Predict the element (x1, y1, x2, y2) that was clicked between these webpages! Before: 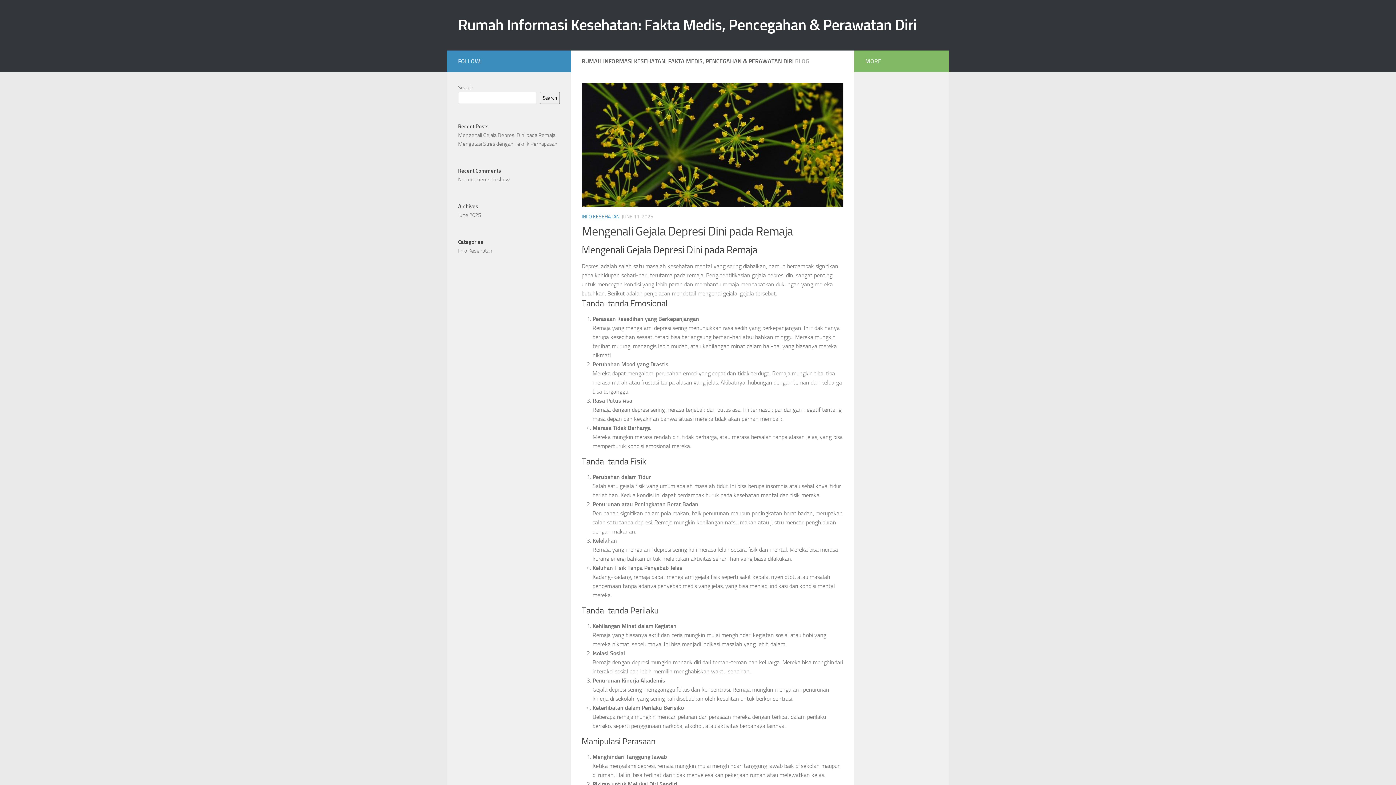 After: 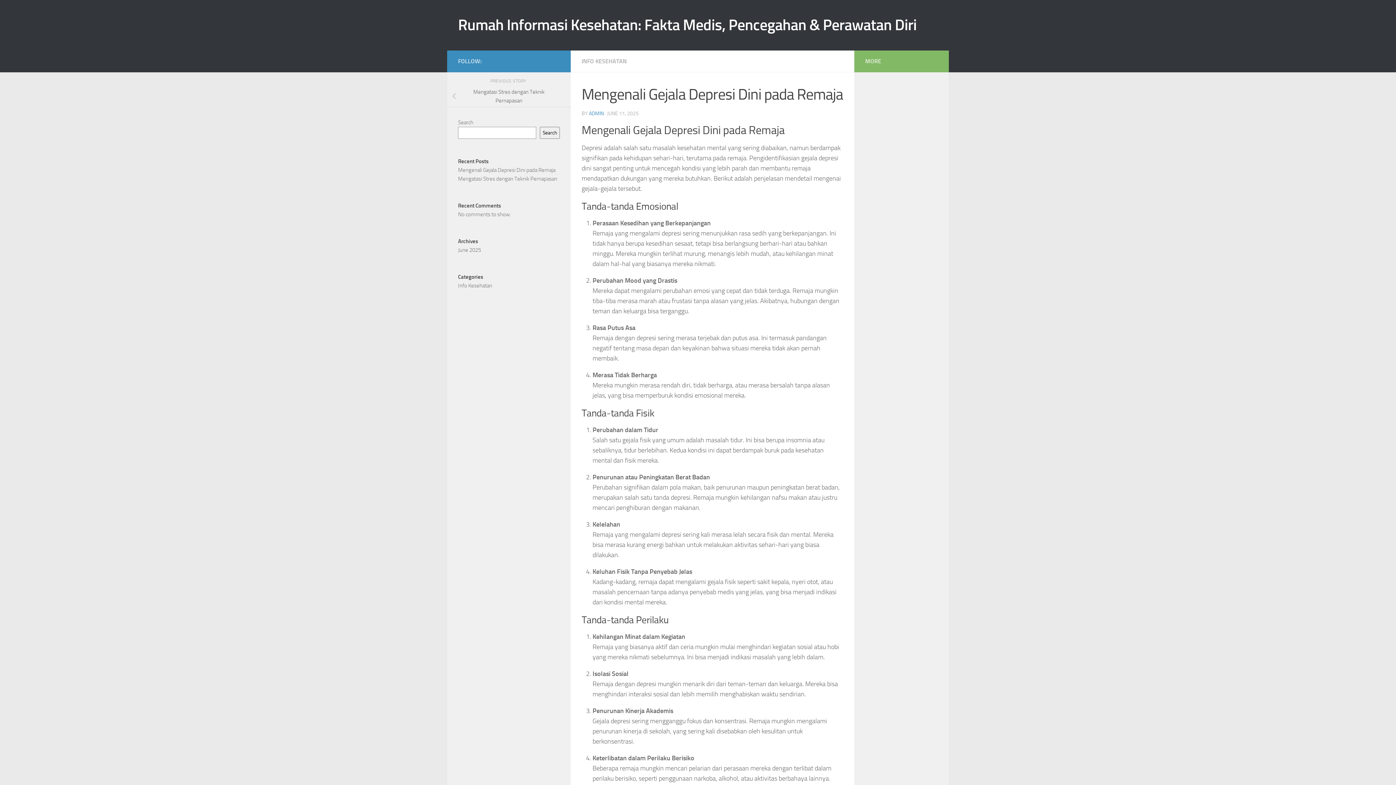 Action: bbox: (581, 83, 843, 206)